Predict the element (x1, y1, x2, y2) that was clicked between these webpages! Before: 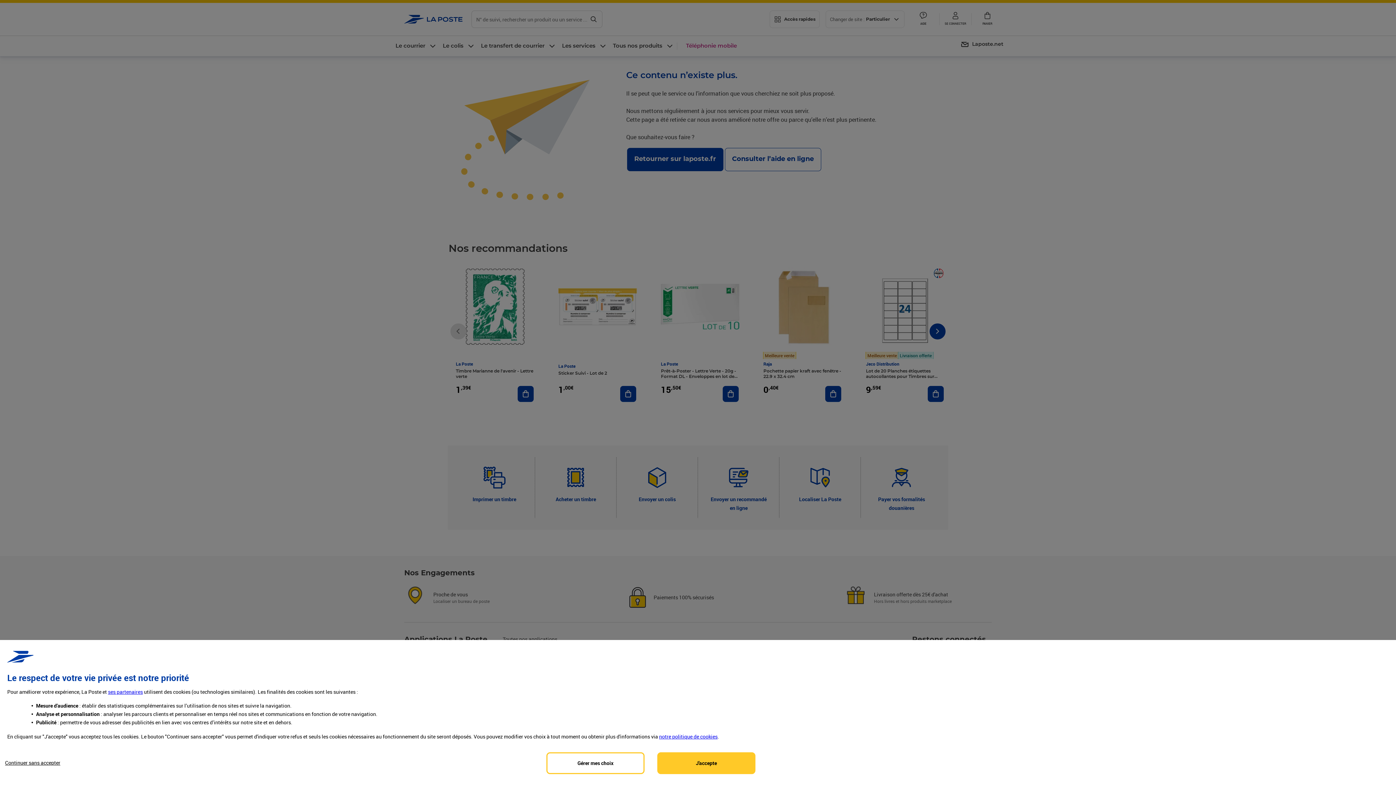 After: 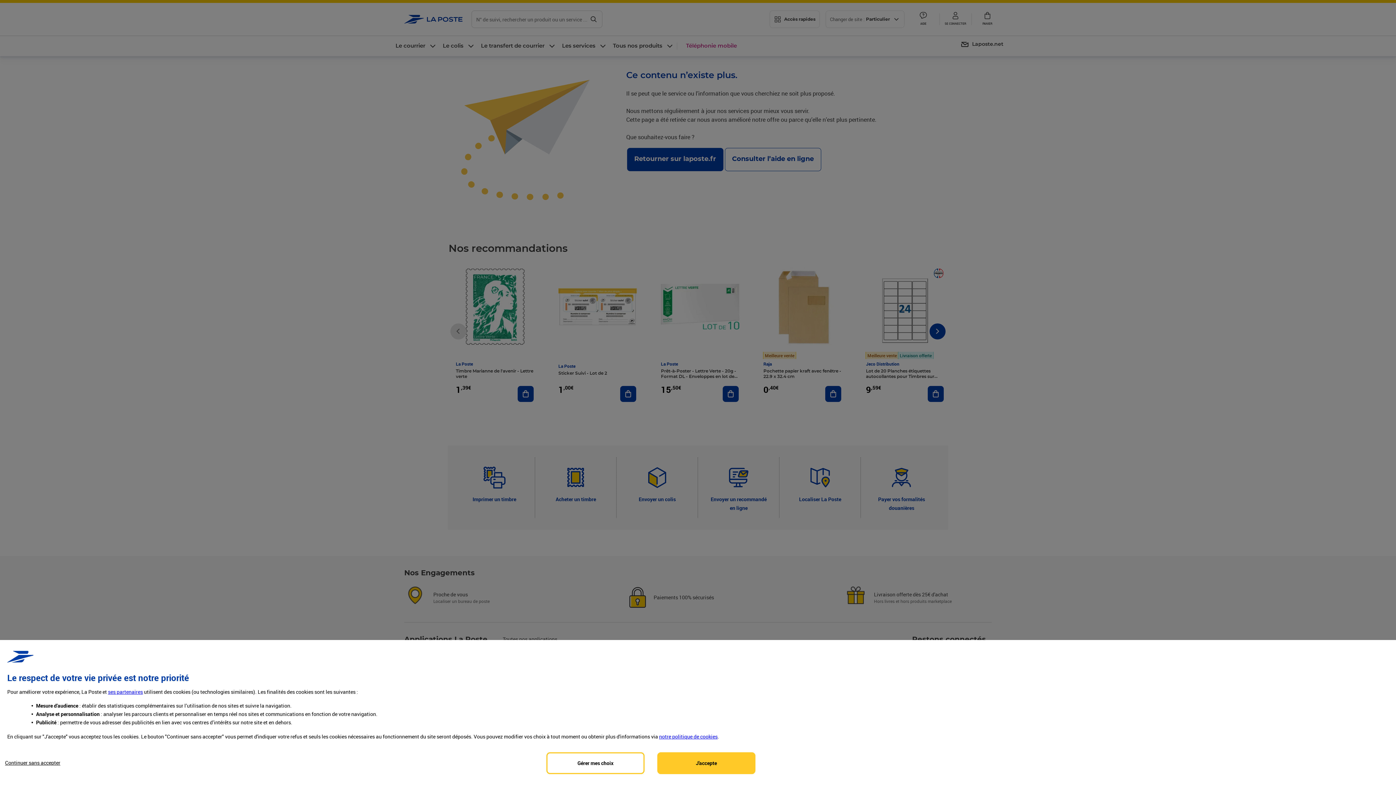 Action: bbox: (659, 733, 717, 740) label: notre politique de cookies